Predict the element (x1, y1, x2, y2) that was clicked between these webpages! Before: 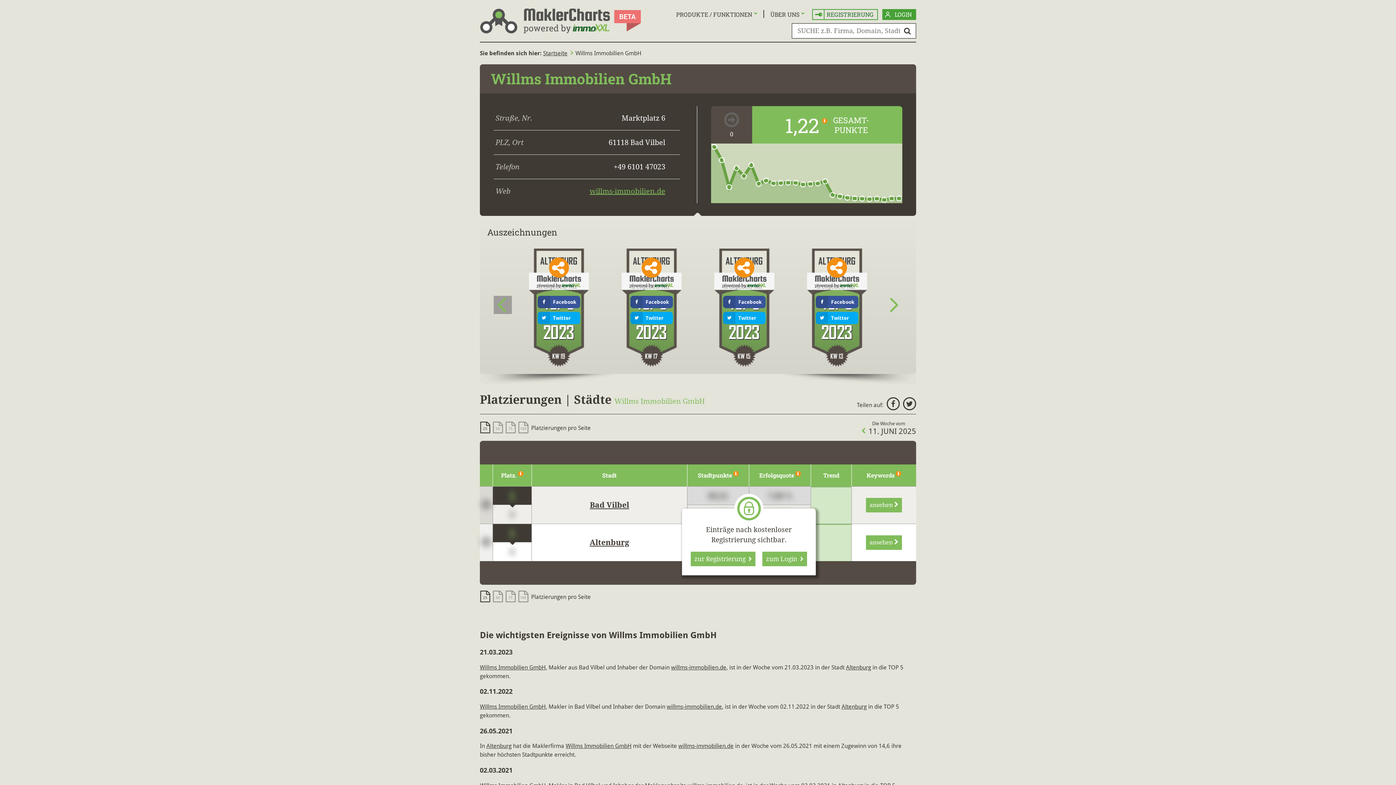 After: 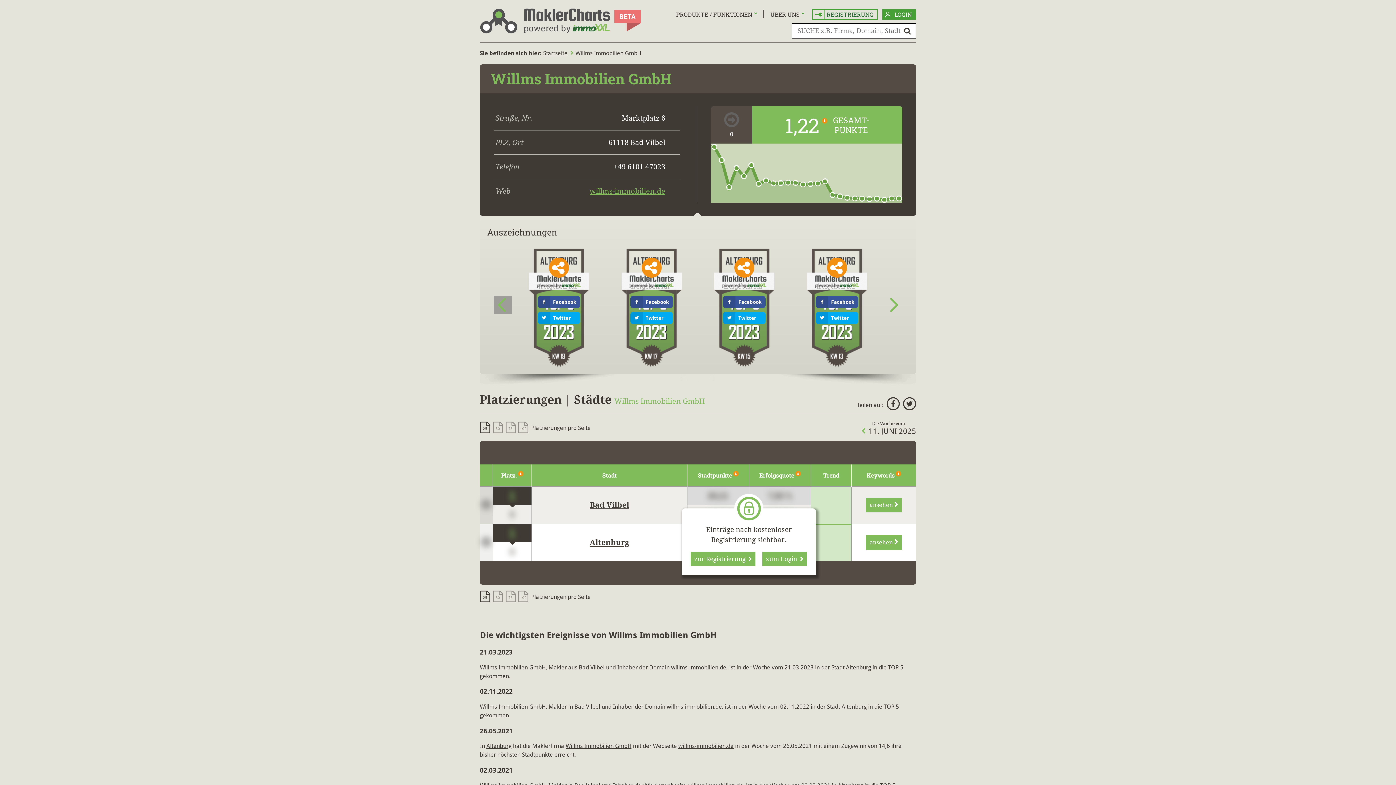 Action: label: Willms Immobilien GmbH bbox: (565, 743, 631, 749)